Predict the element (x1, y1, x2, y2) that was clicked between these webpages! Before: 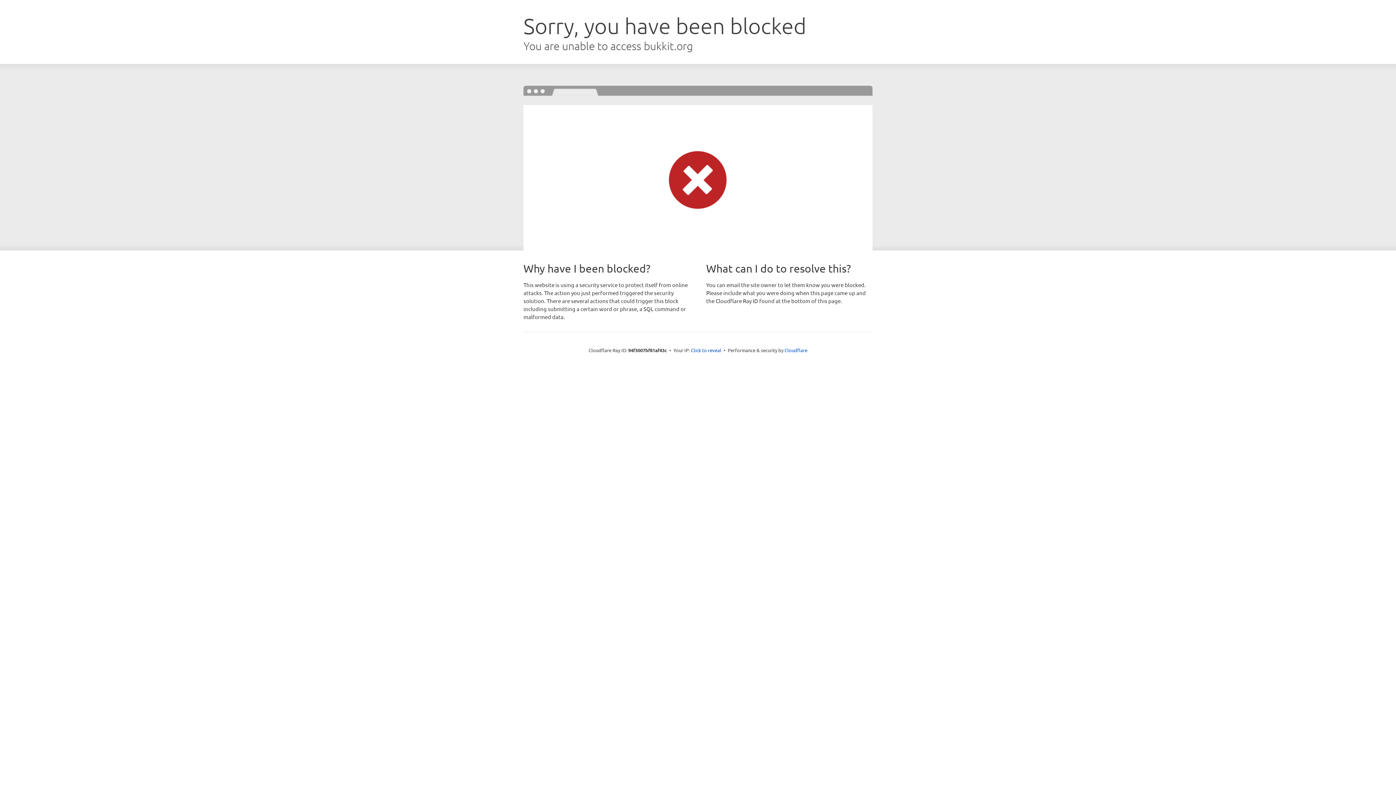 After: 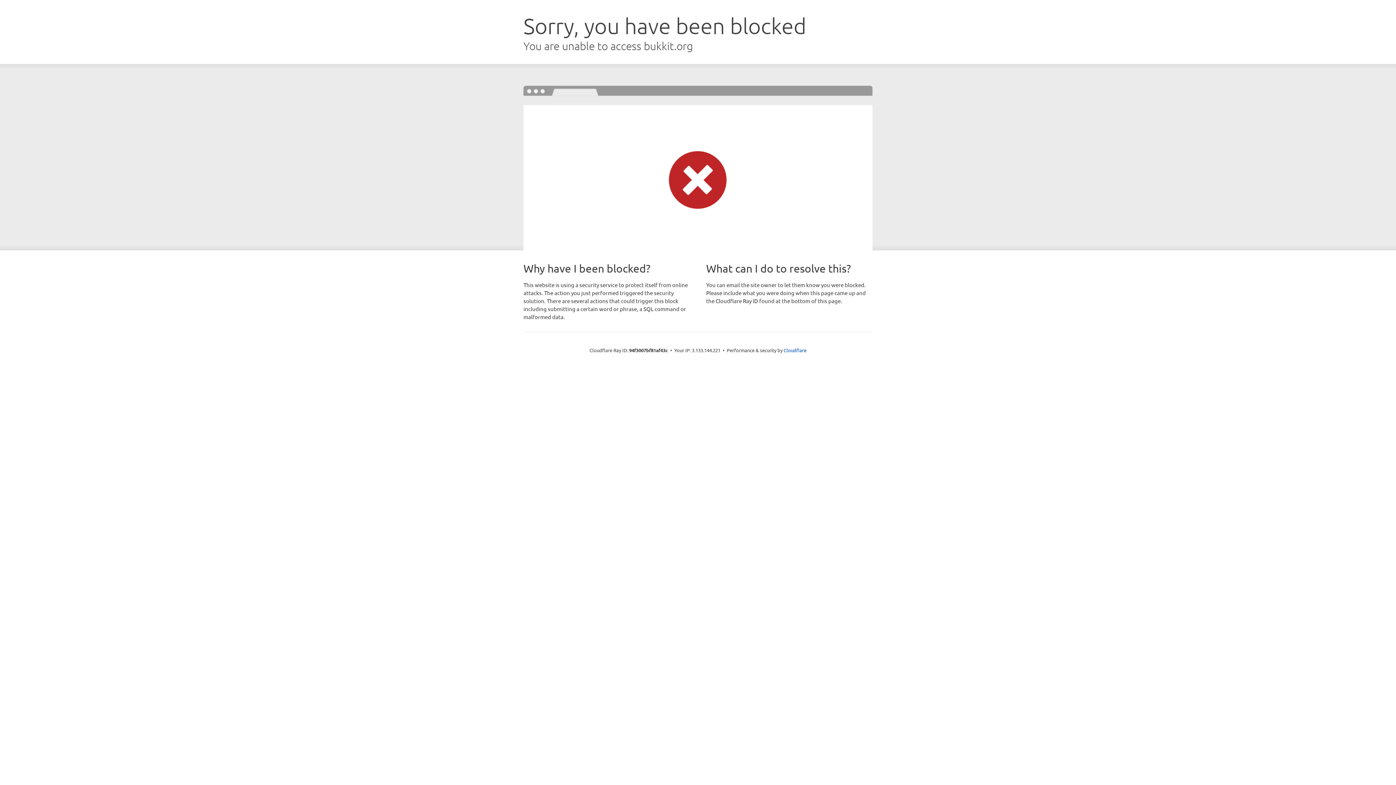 Action: label: Click to reveal bbox: (691, 346, 721, 353)